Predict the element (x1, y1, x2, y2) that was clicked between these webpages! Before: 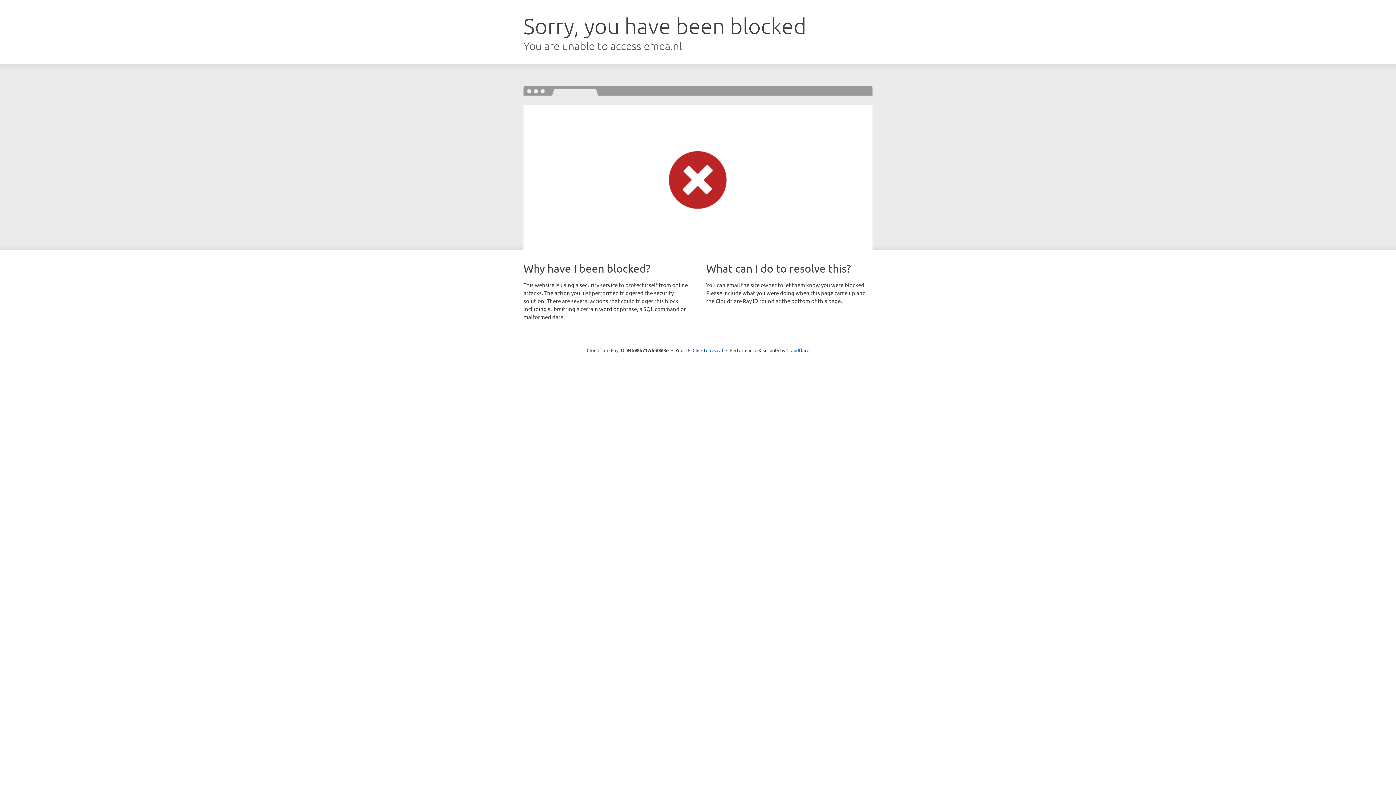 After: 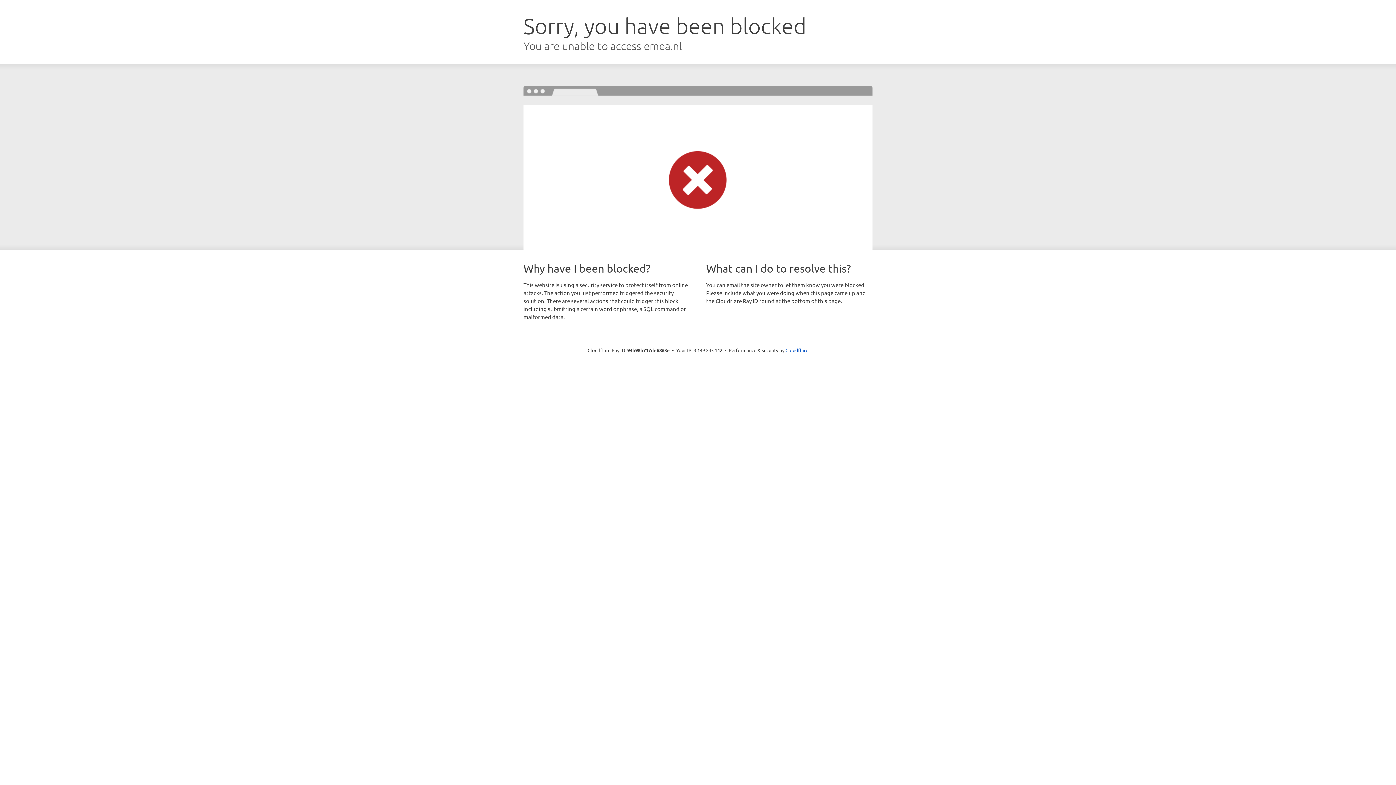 Action: label: Click to reveal bbox: (692, 346, 723, 353)